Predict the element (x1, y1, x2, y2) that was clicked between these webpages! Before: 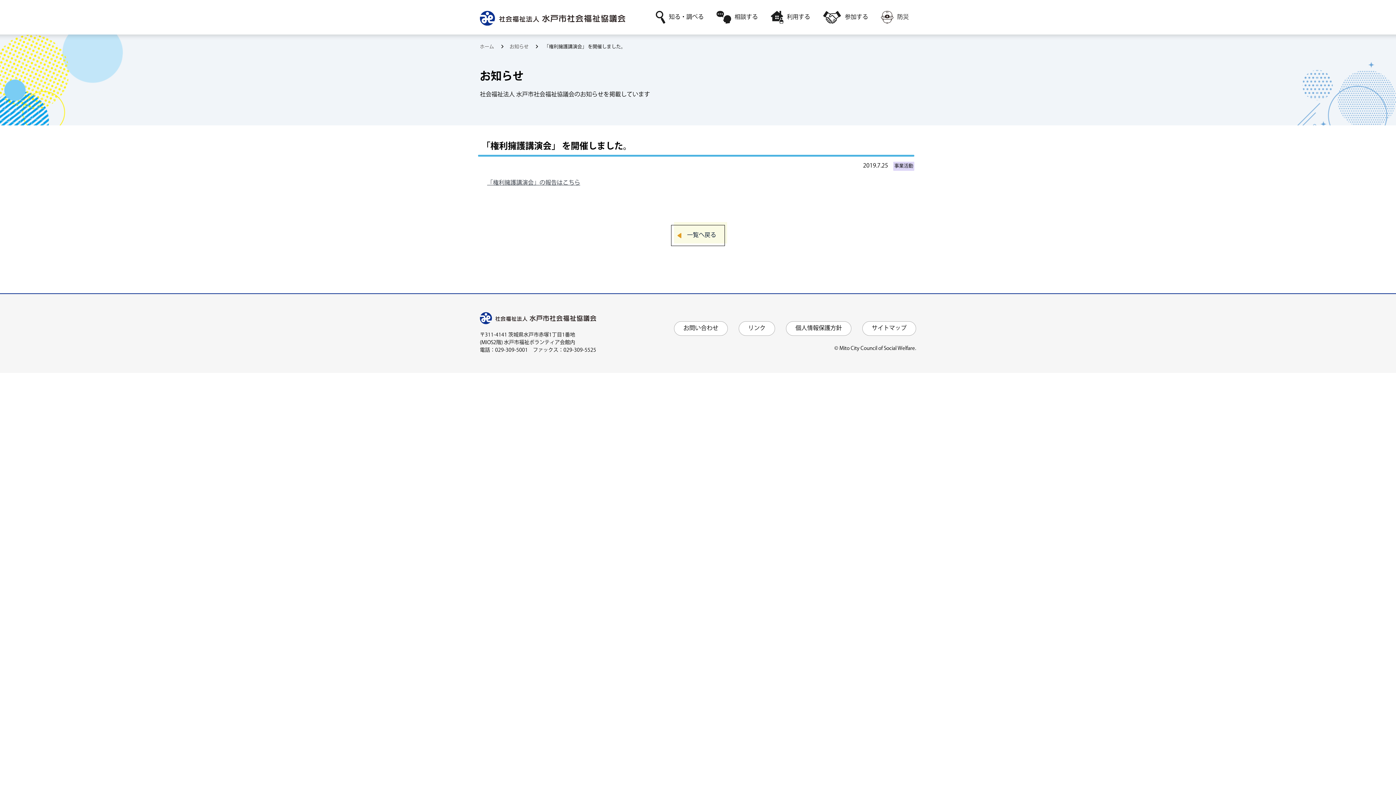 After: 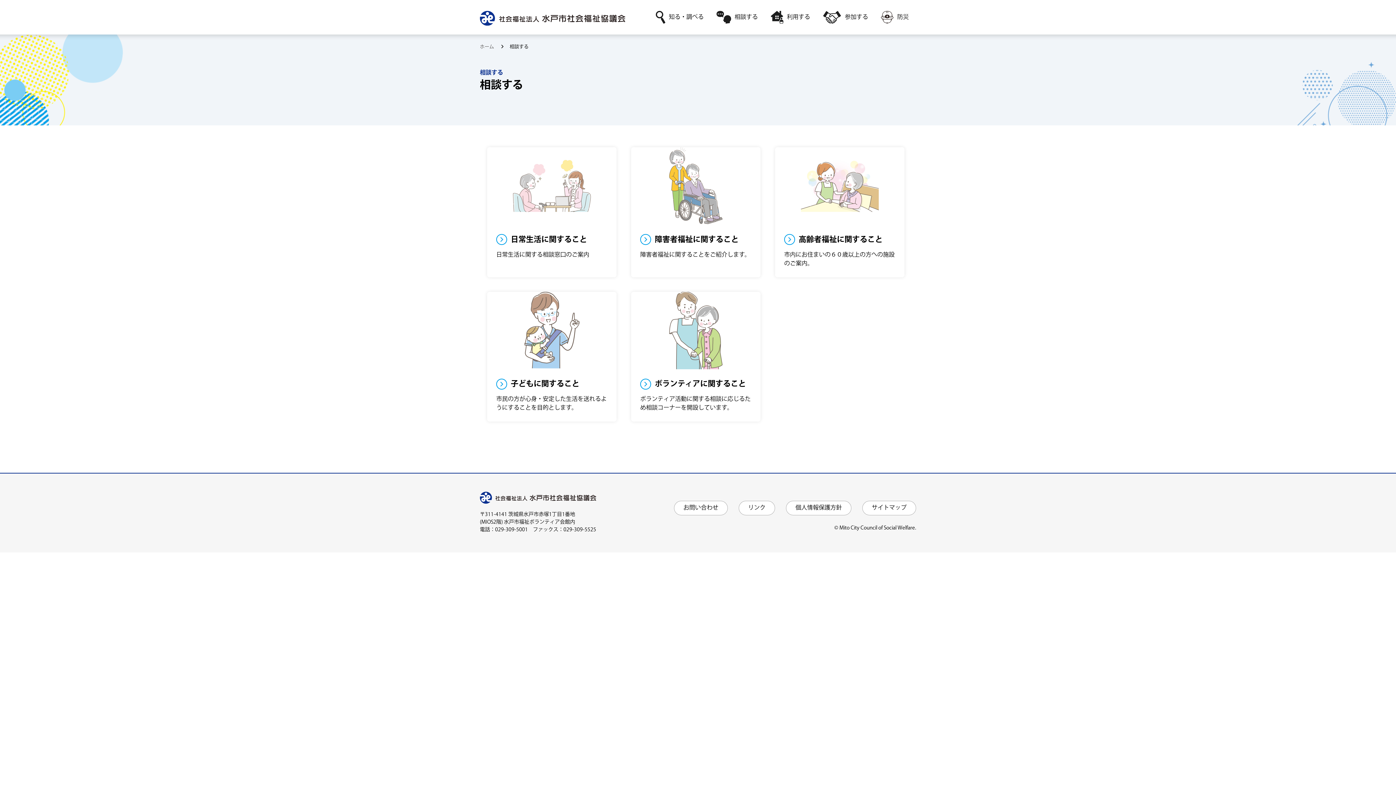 Action: label: 相談する bbox: (711, 10, 758, 23)